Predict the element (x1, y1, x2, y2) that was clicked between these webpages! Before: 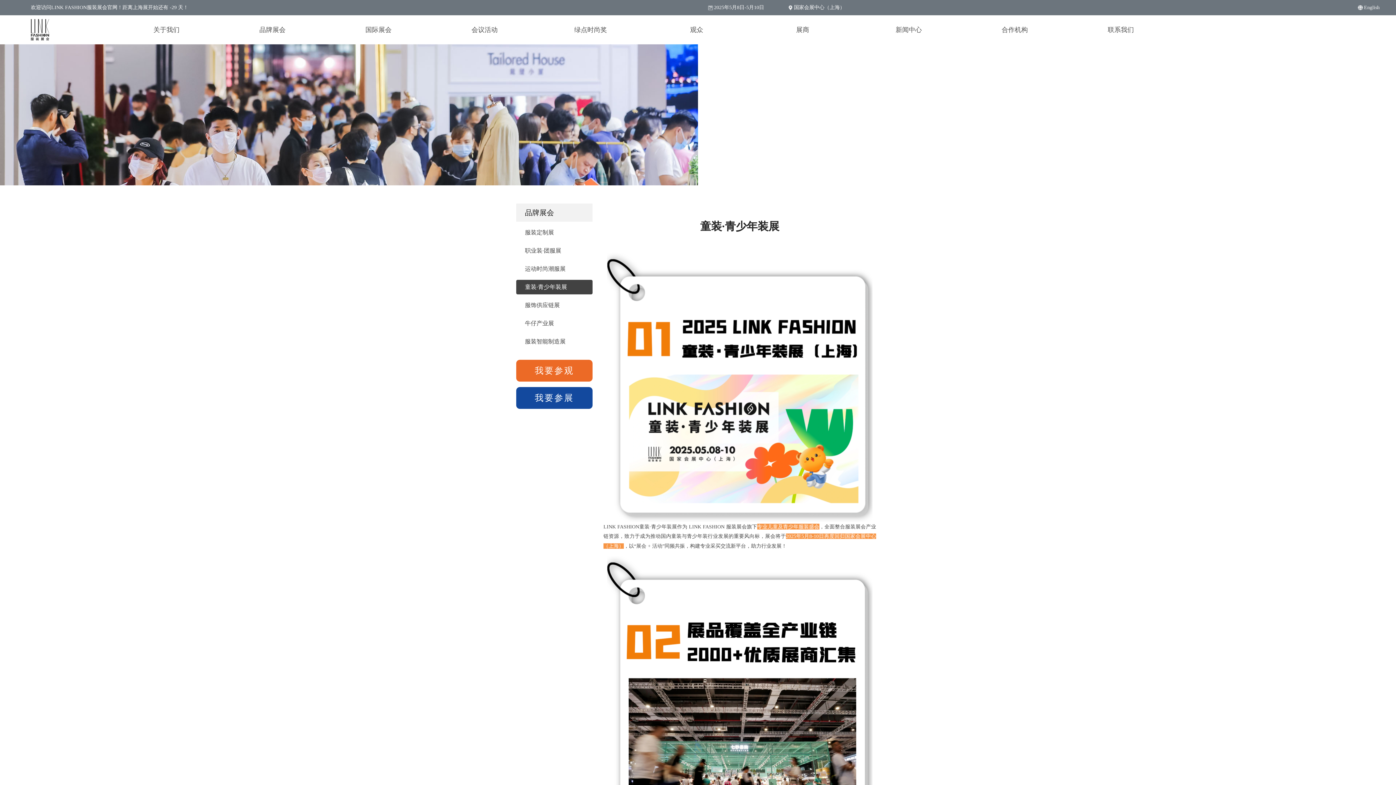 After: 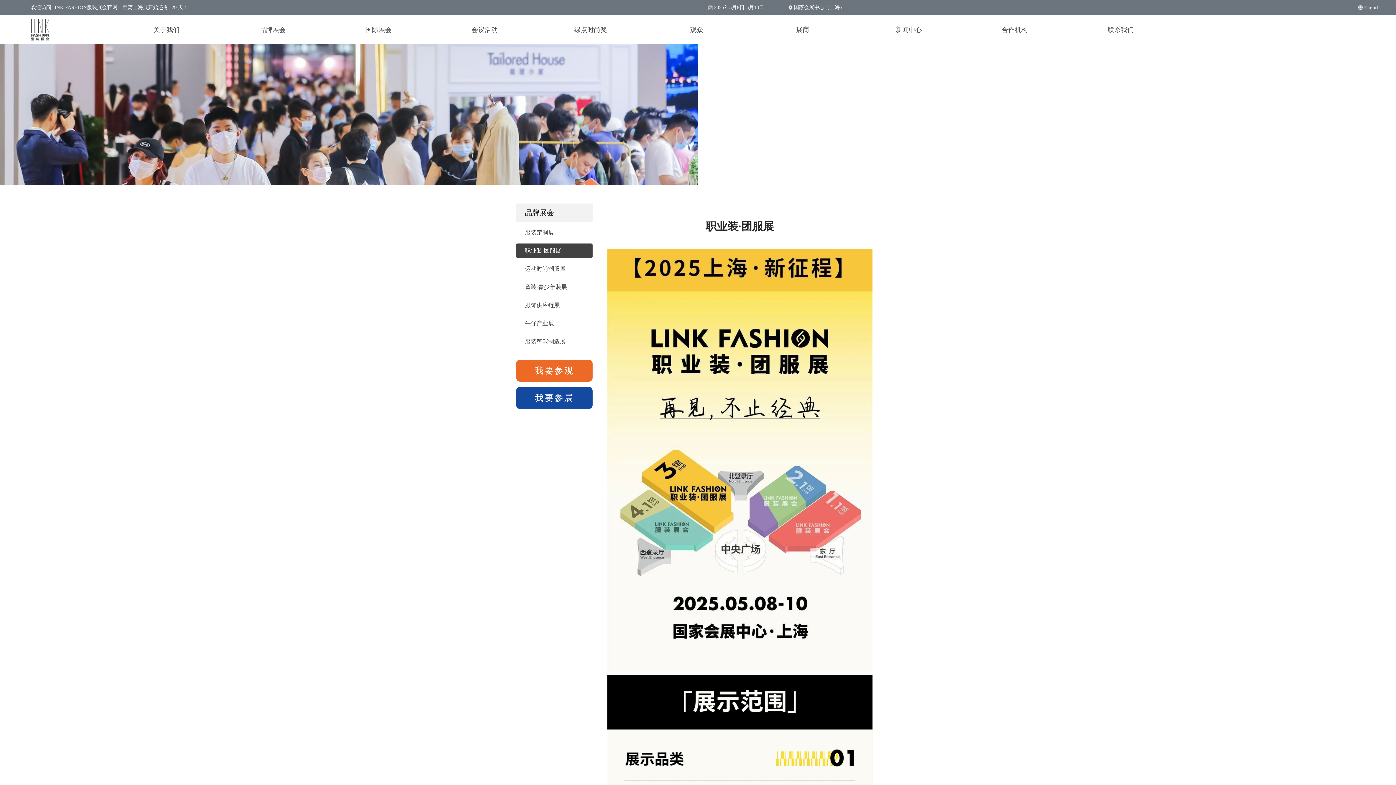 Action: label: 职业装·团服展 bbox: (516, 243, 592, 258)